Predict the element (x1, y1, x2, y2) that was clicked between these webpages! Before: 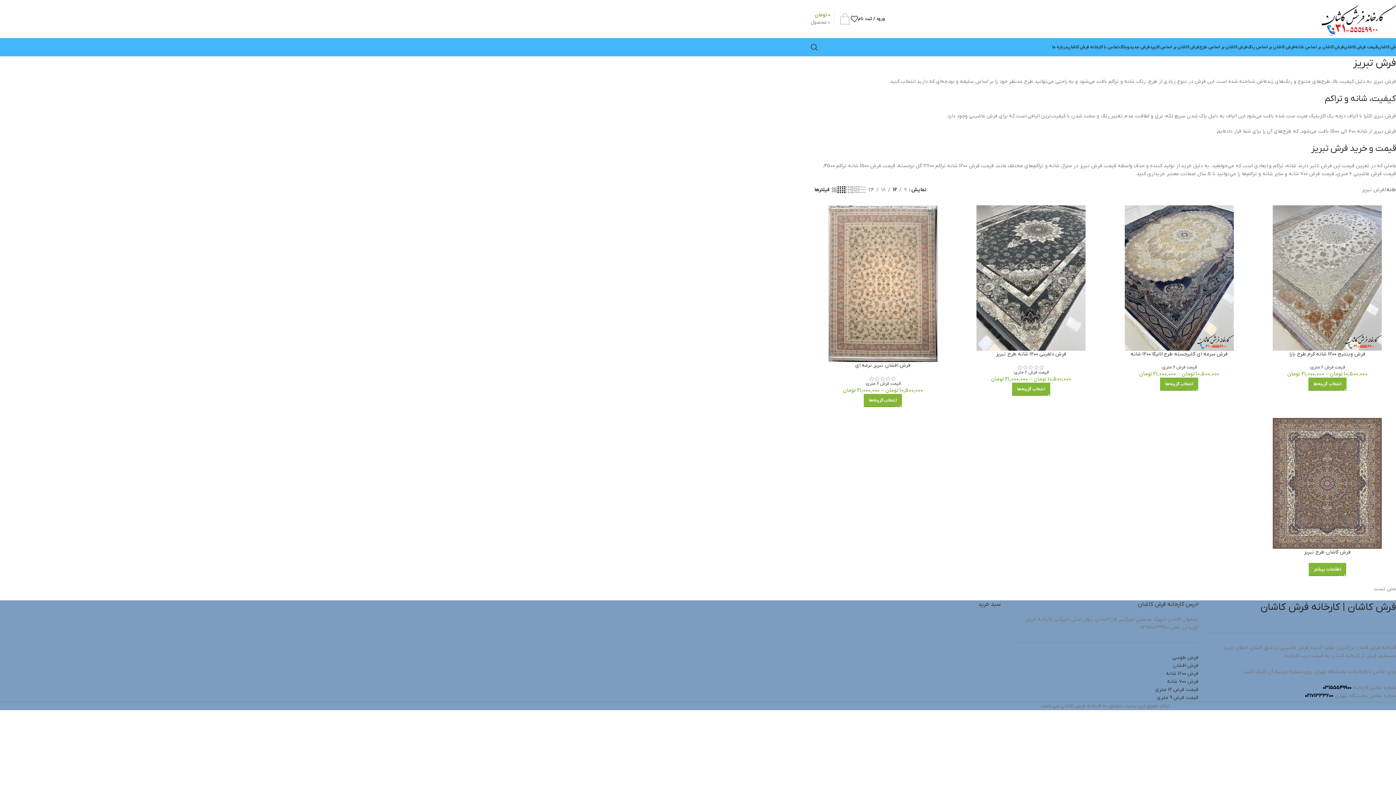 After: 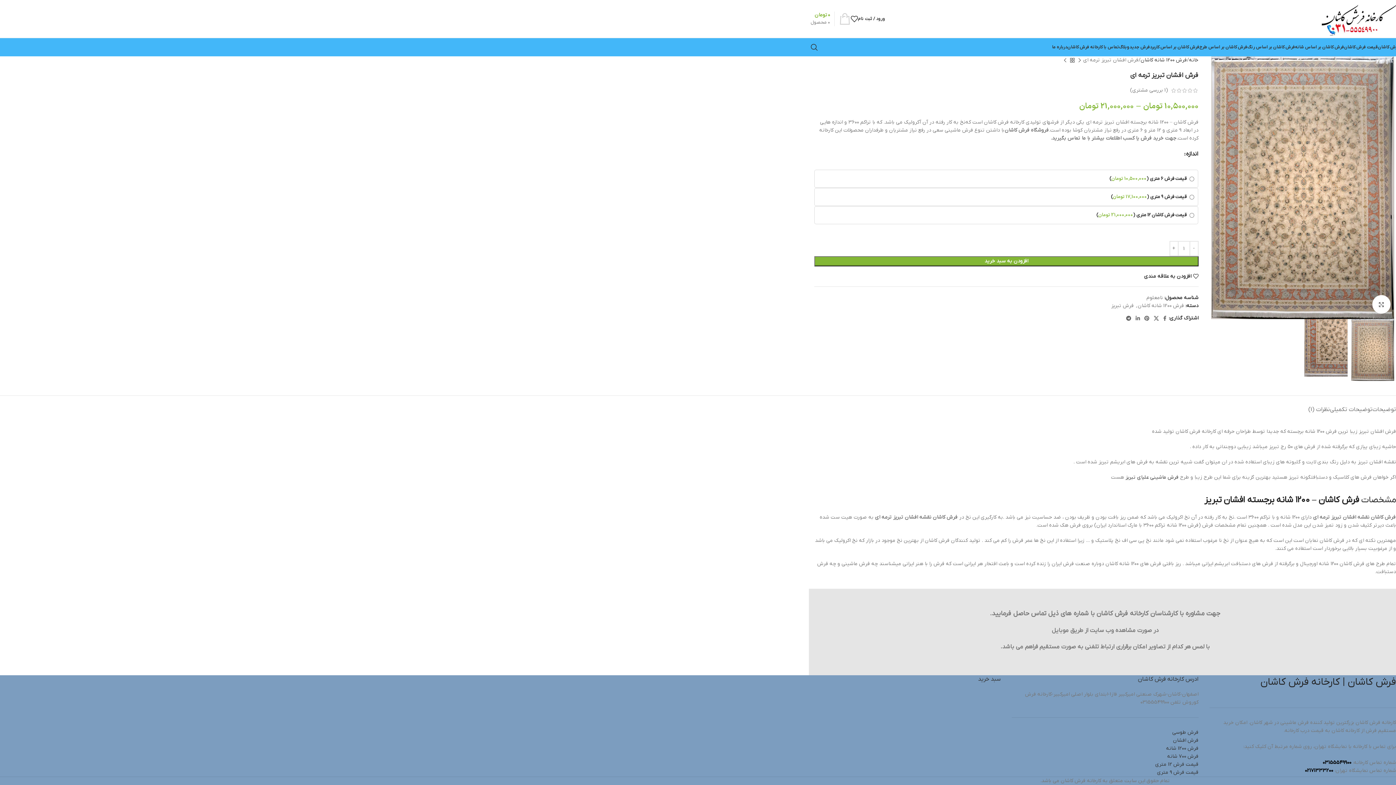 Action: bbox: (855, 362, 910, 369) label: فرش افشان تبریز ترمه ای